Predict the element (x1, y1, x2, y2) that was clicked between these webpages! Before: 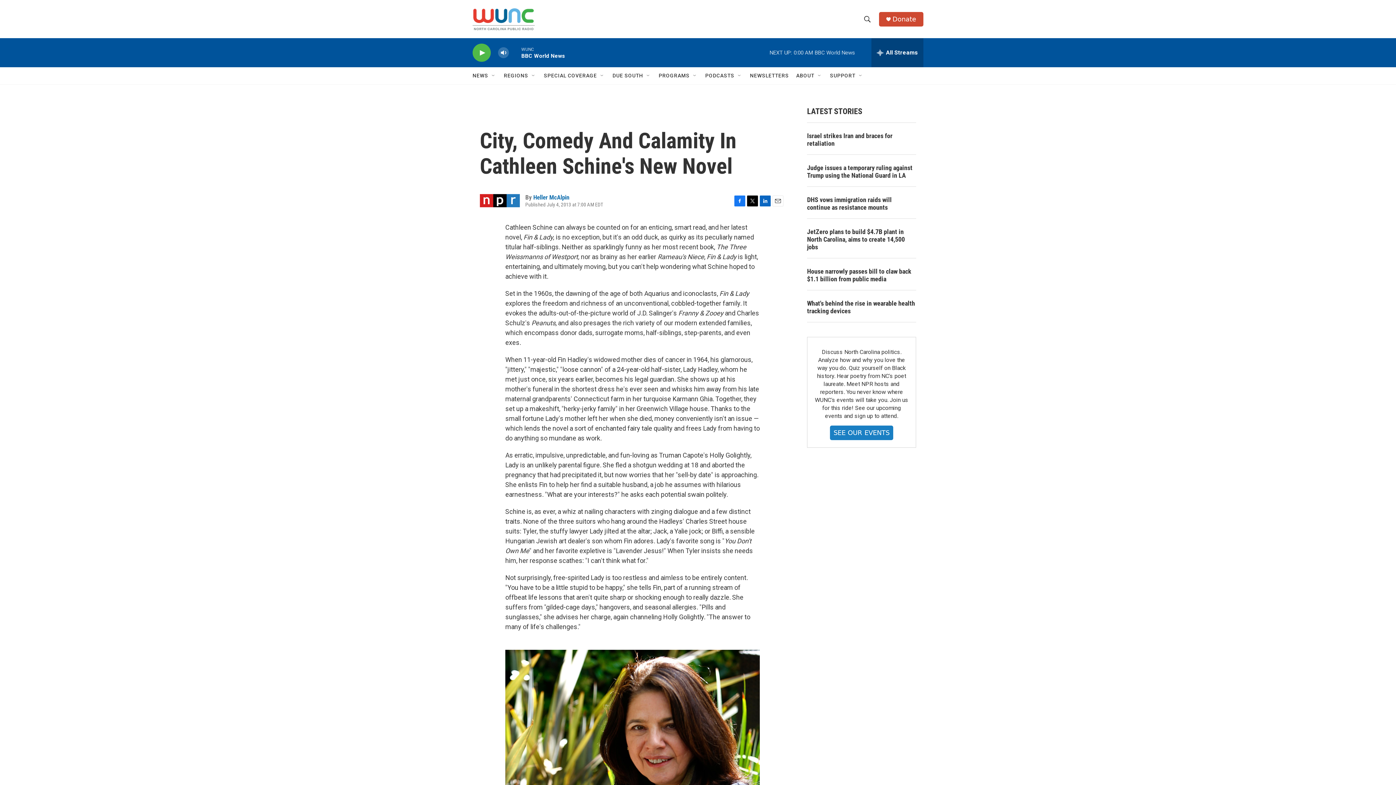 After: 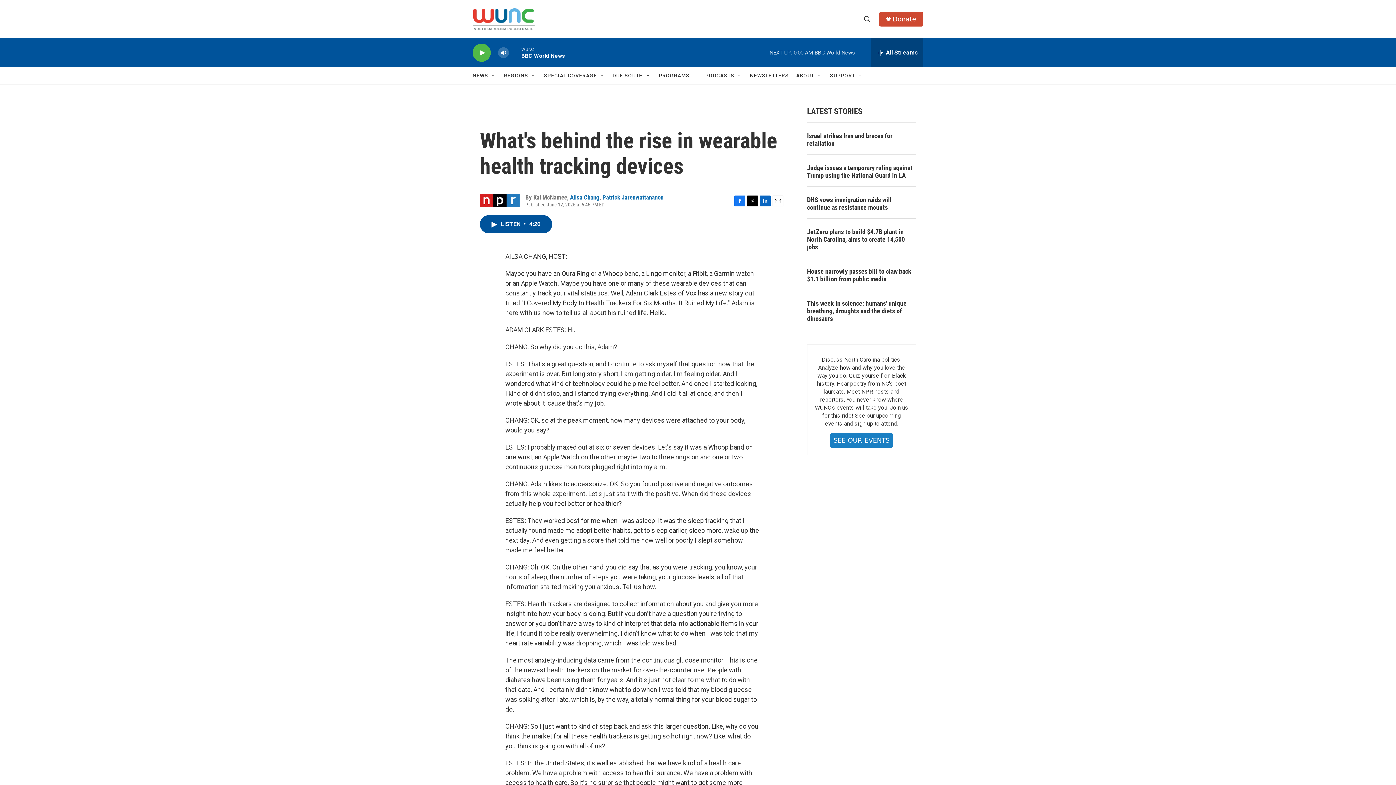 Action: label: What's behind the rise in wearable health tracking devices bbox: (807, 299, 916, 314)